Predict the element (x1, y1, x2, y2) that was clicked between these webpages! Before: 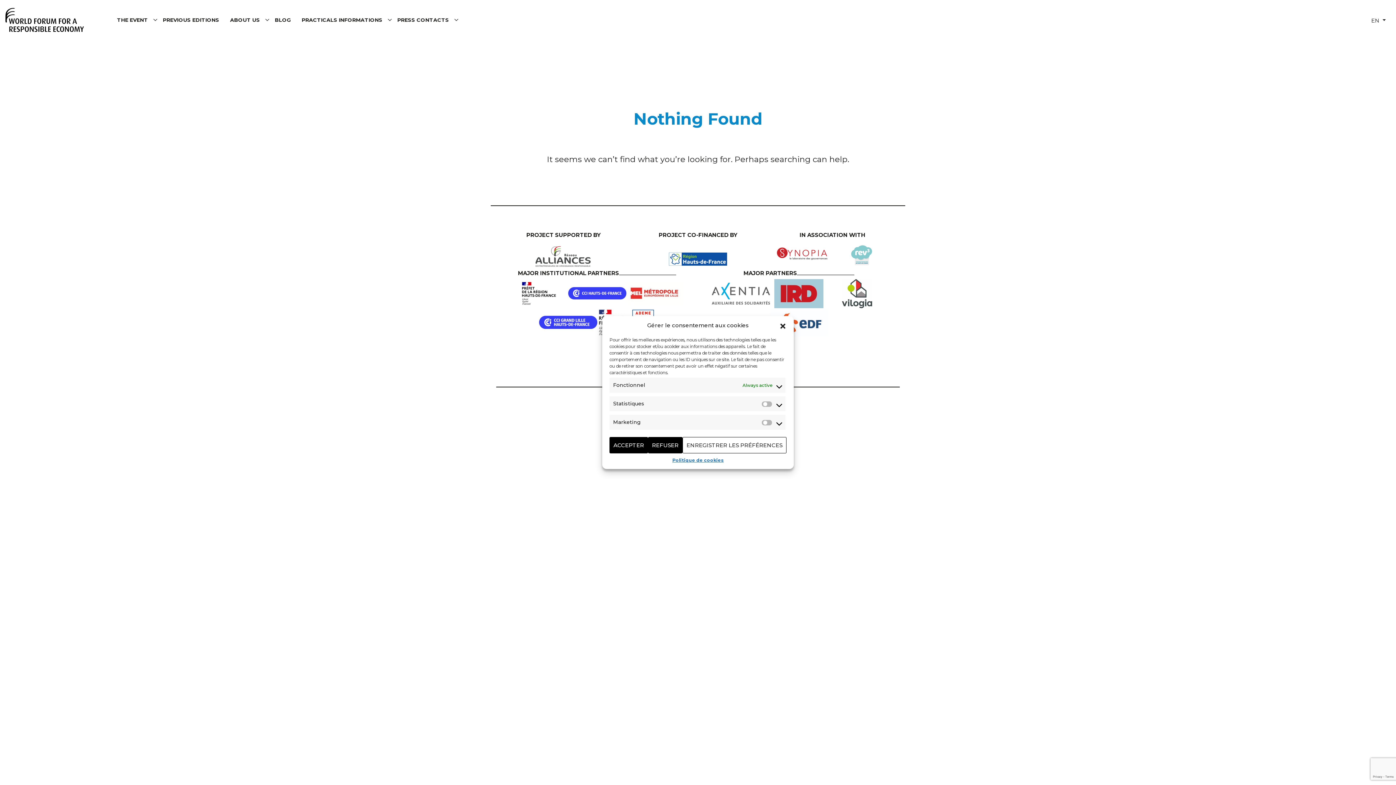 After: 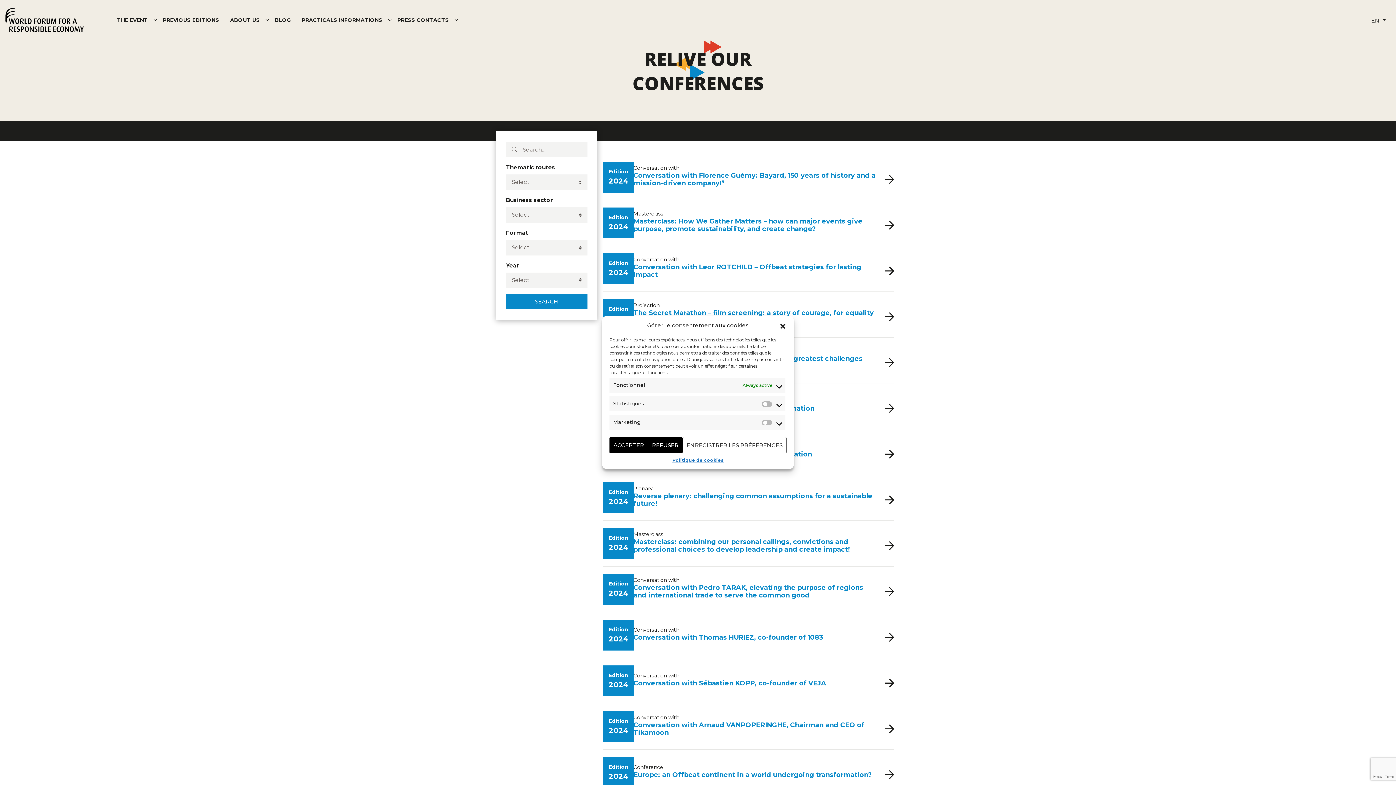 Action: label: PREVIOUS EDITIONS bbox: (157, 13, 224, 26)